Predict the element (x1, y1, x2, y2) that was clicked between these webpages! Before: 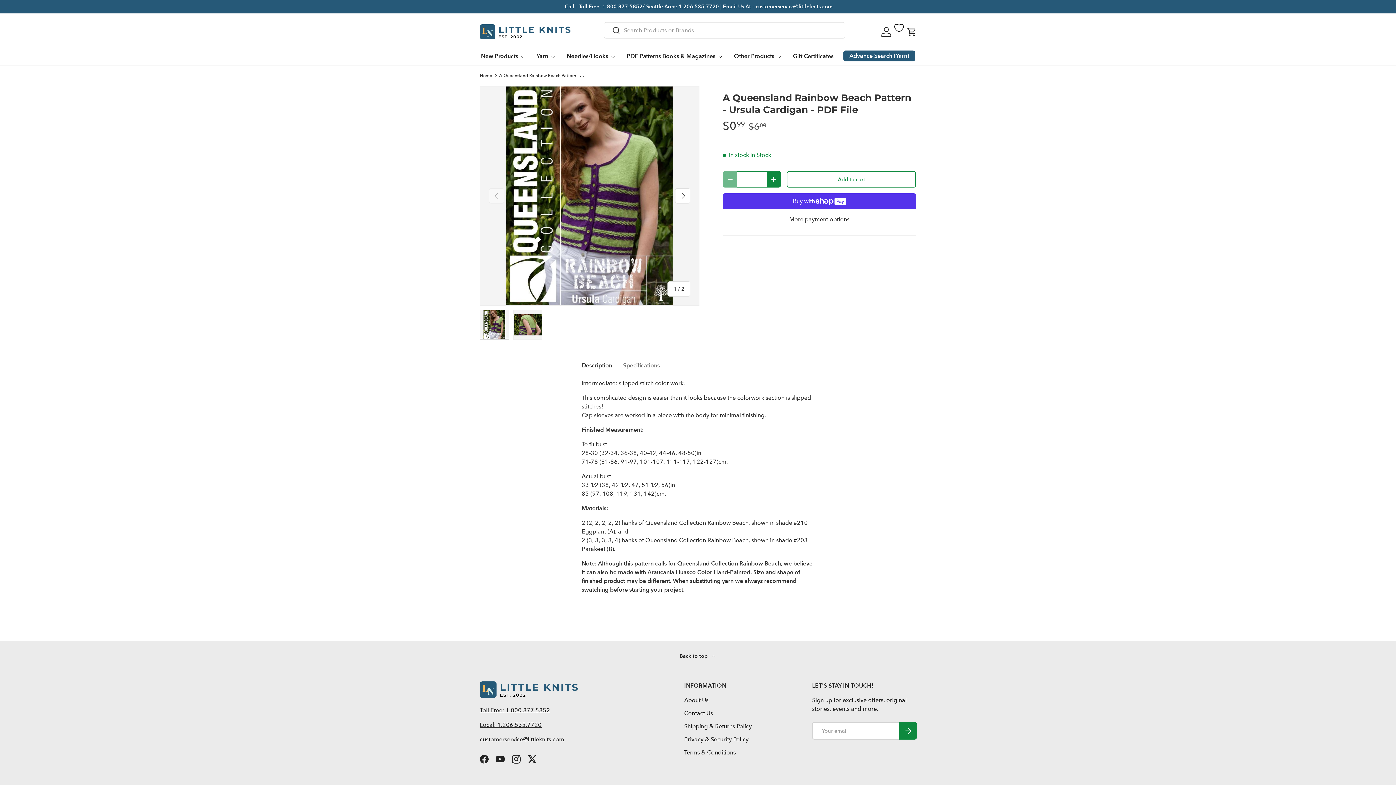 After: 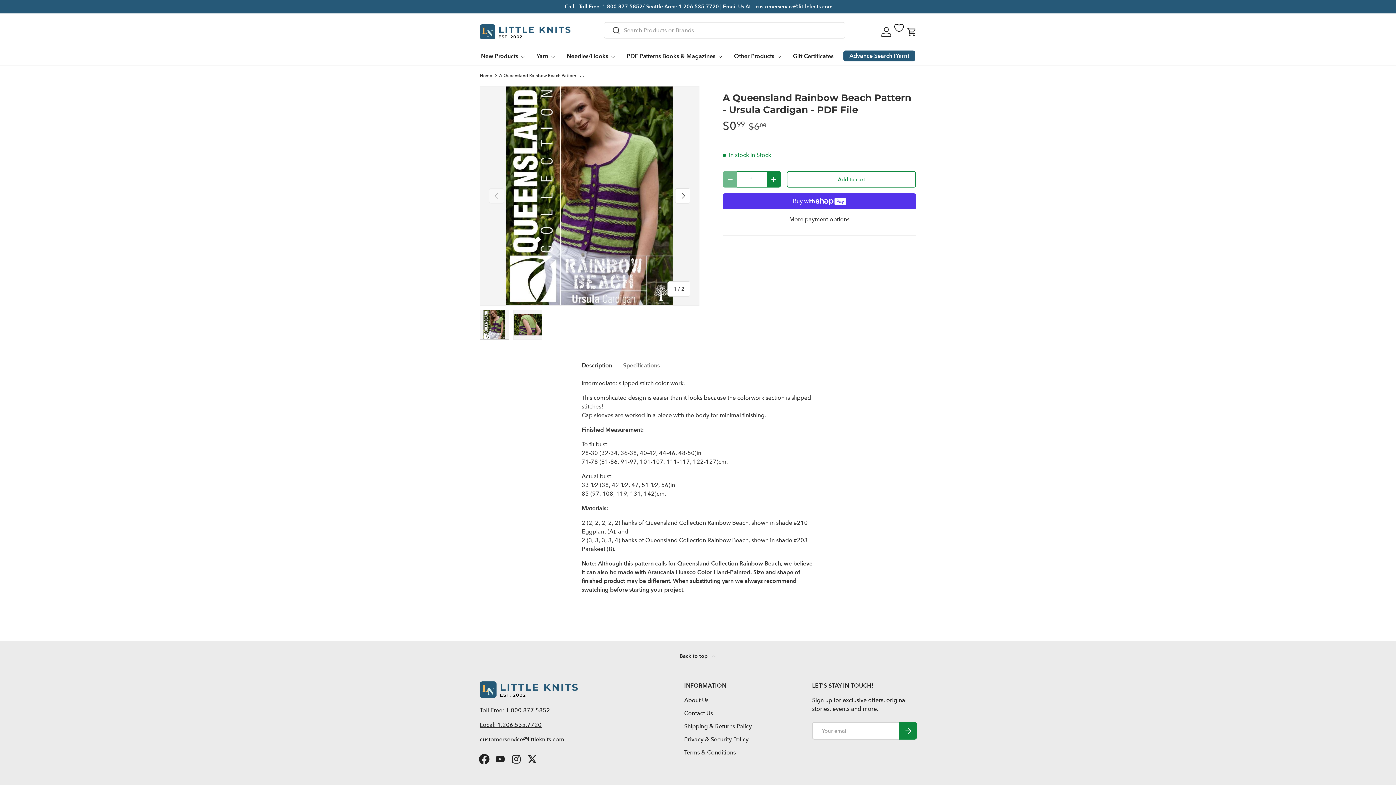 Action: bbox: (476, 751, 492, 767) label: Facebook